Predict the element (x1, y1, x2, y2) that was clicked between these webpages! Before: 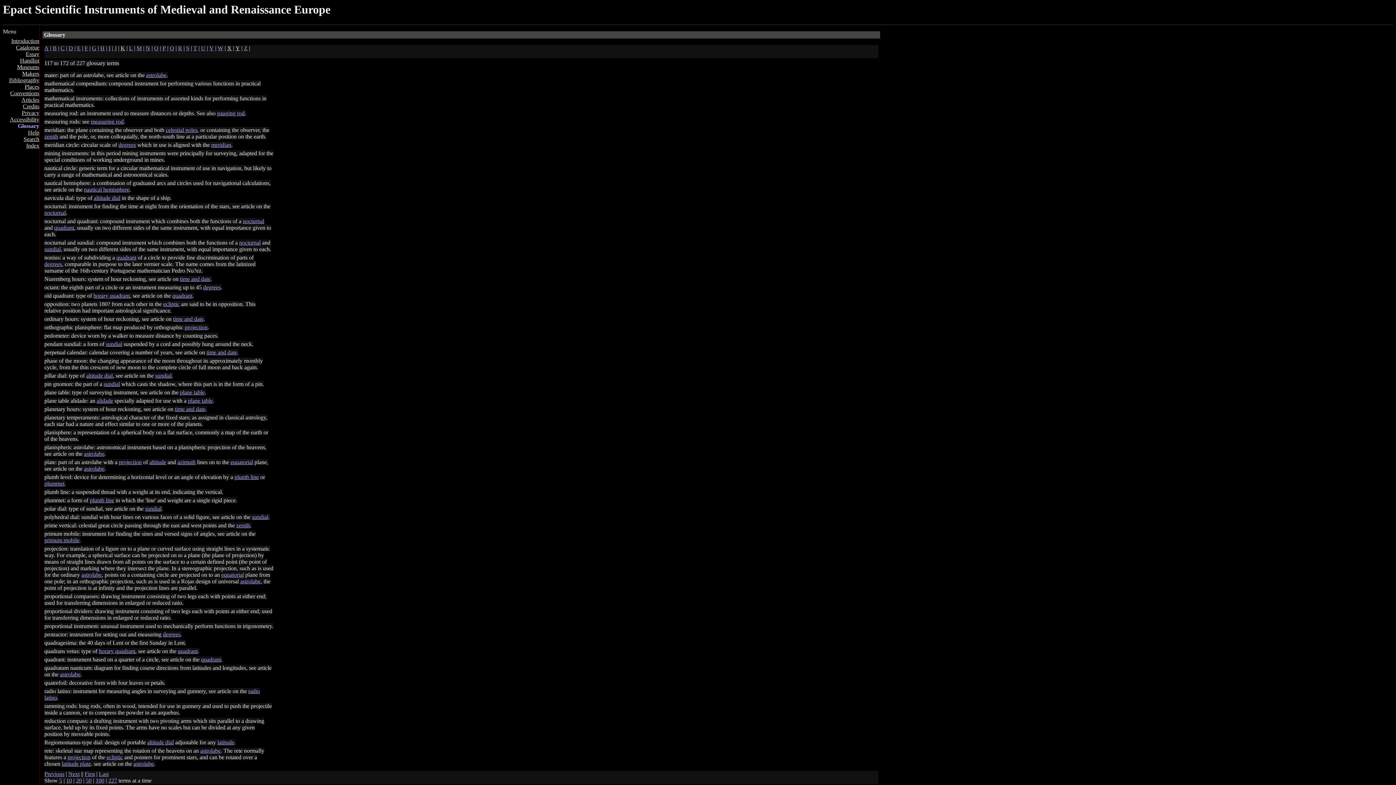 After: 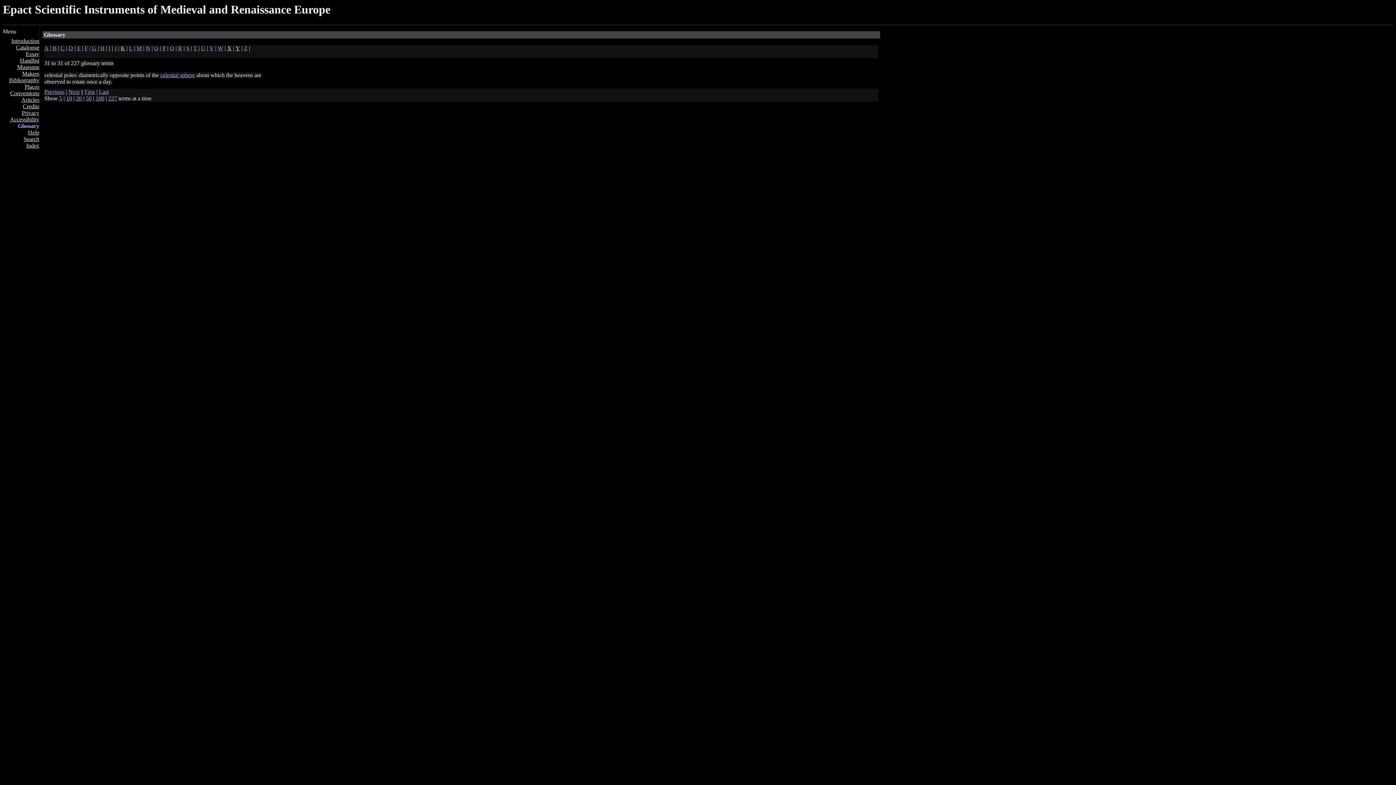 Action: bbox: (165, 127, 197, 133) label: celestial poles